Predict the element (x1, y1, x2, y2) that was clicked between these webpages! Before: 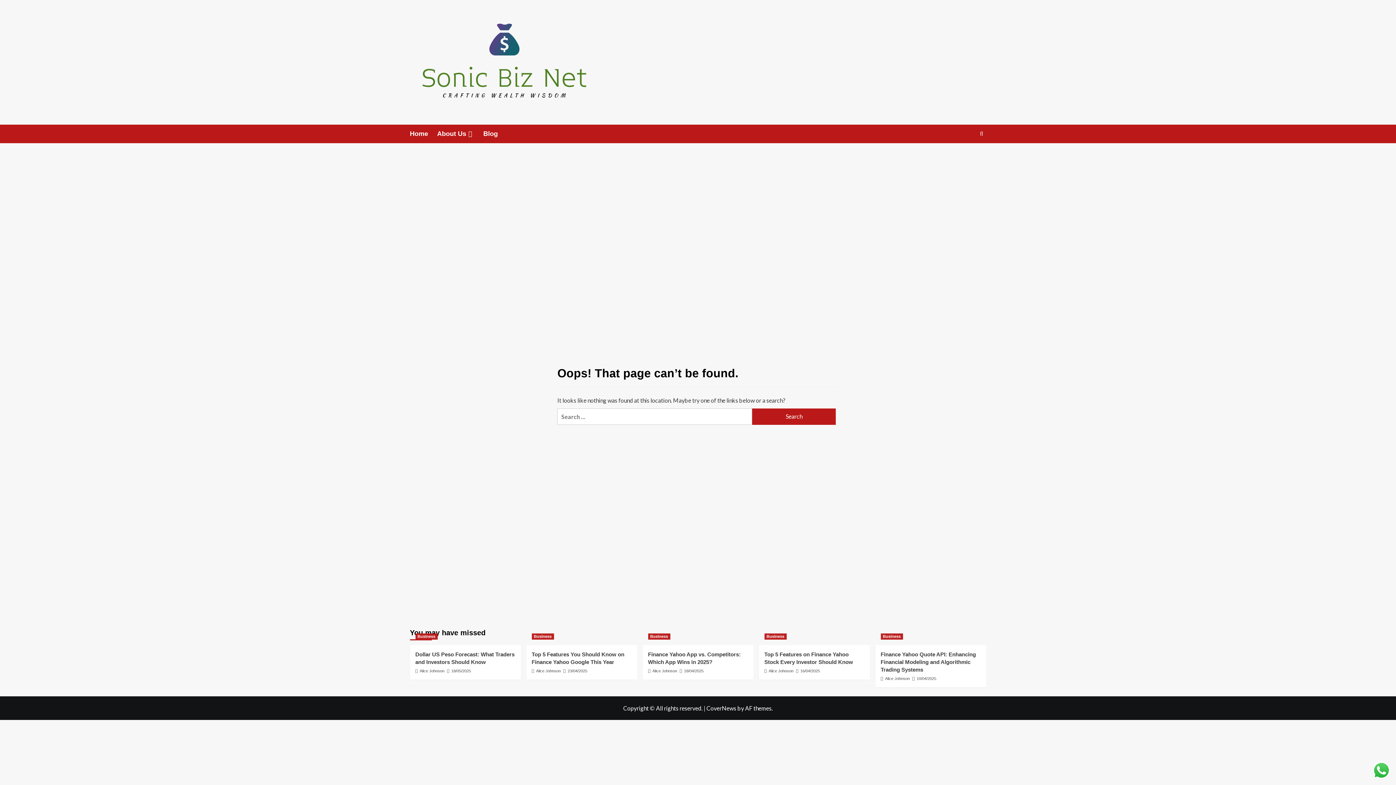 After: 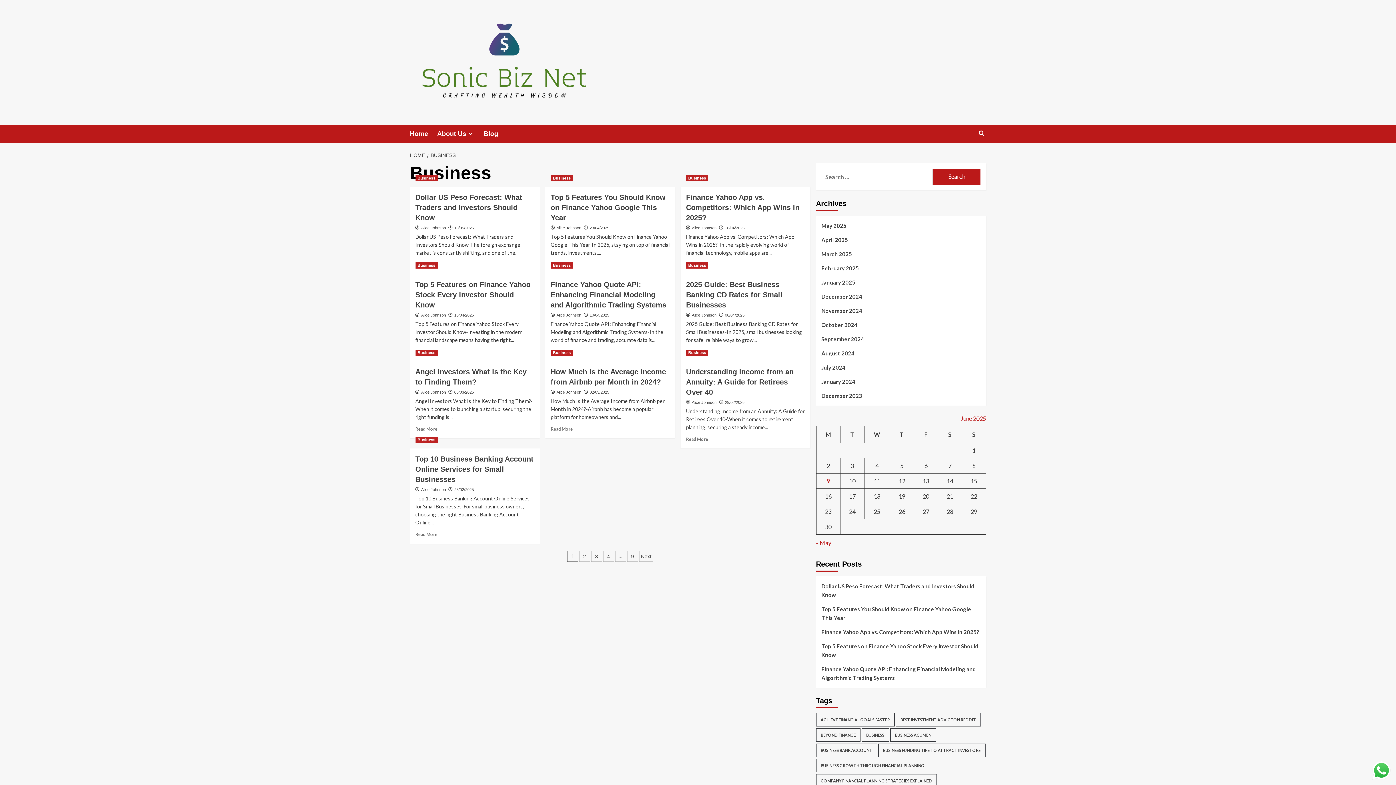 Action: bbox: (531, 633, 554, 639) label: View all posts in Business